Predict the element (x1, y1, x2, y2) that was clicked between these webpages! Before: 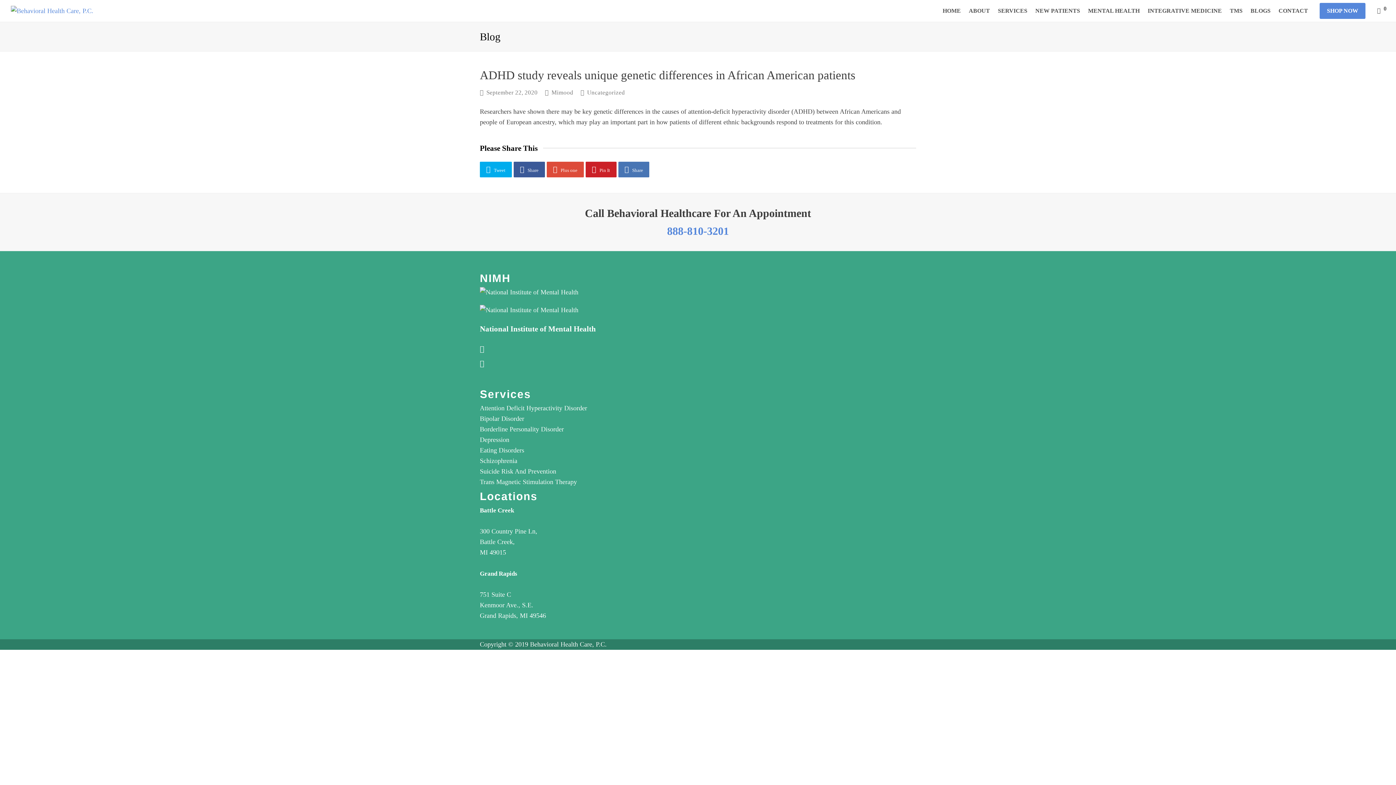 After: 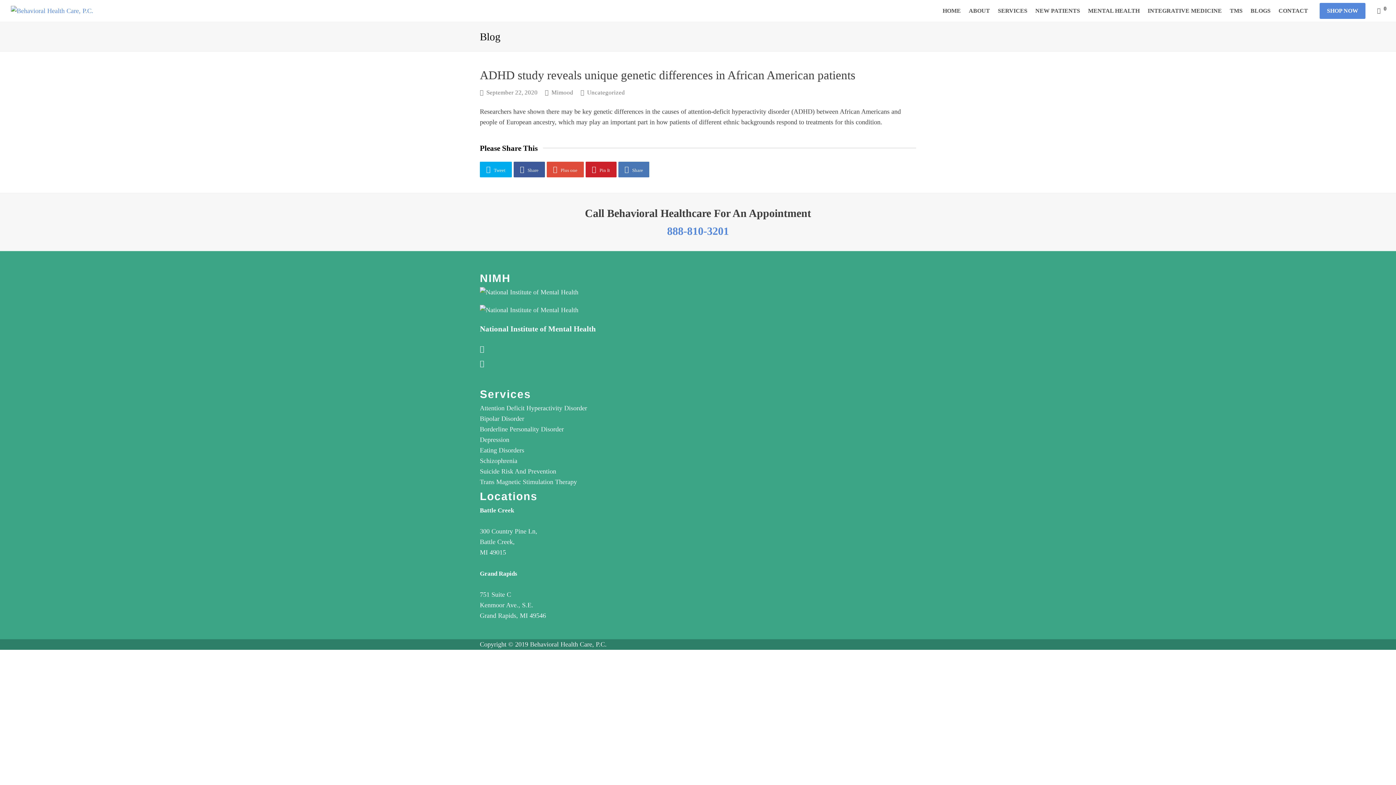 Action: bbox: (480, 359, 484, 367)